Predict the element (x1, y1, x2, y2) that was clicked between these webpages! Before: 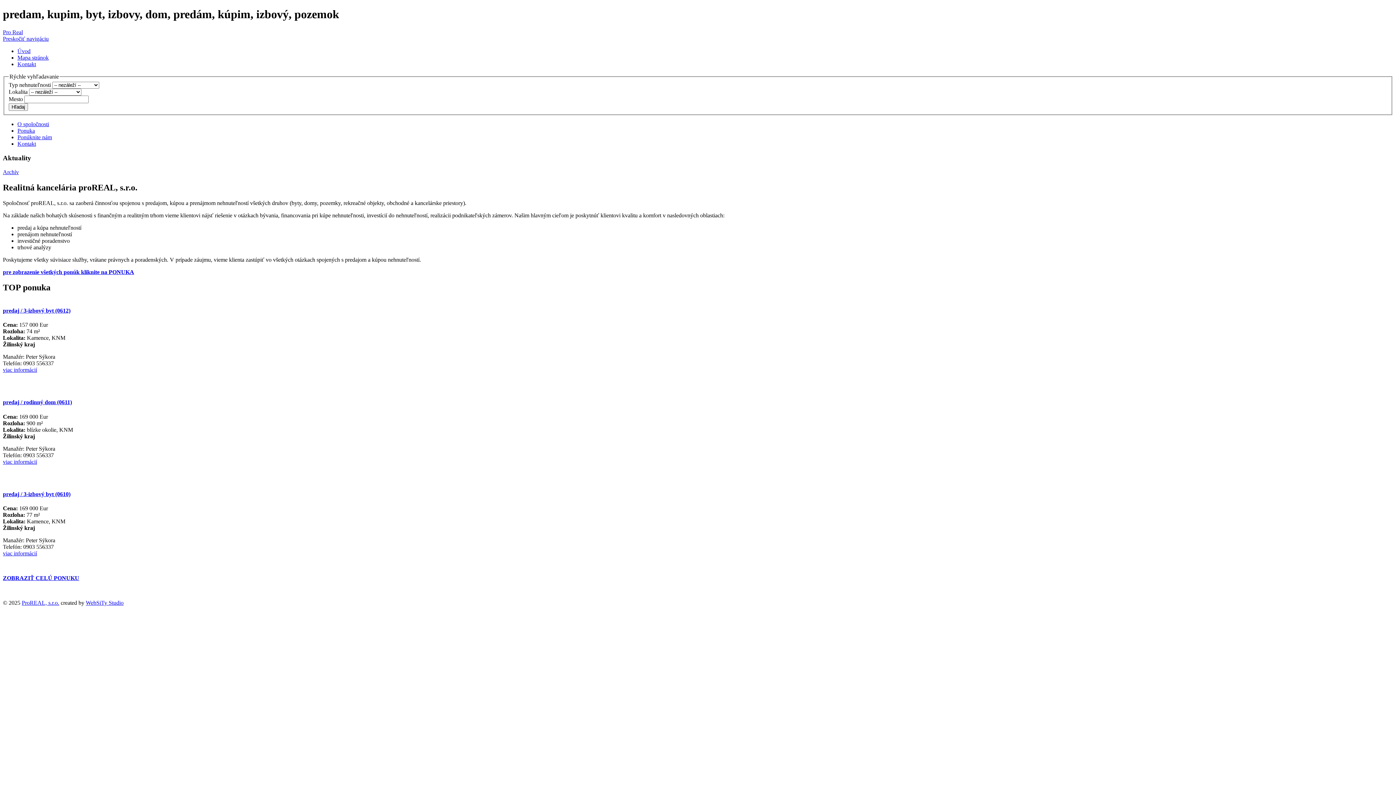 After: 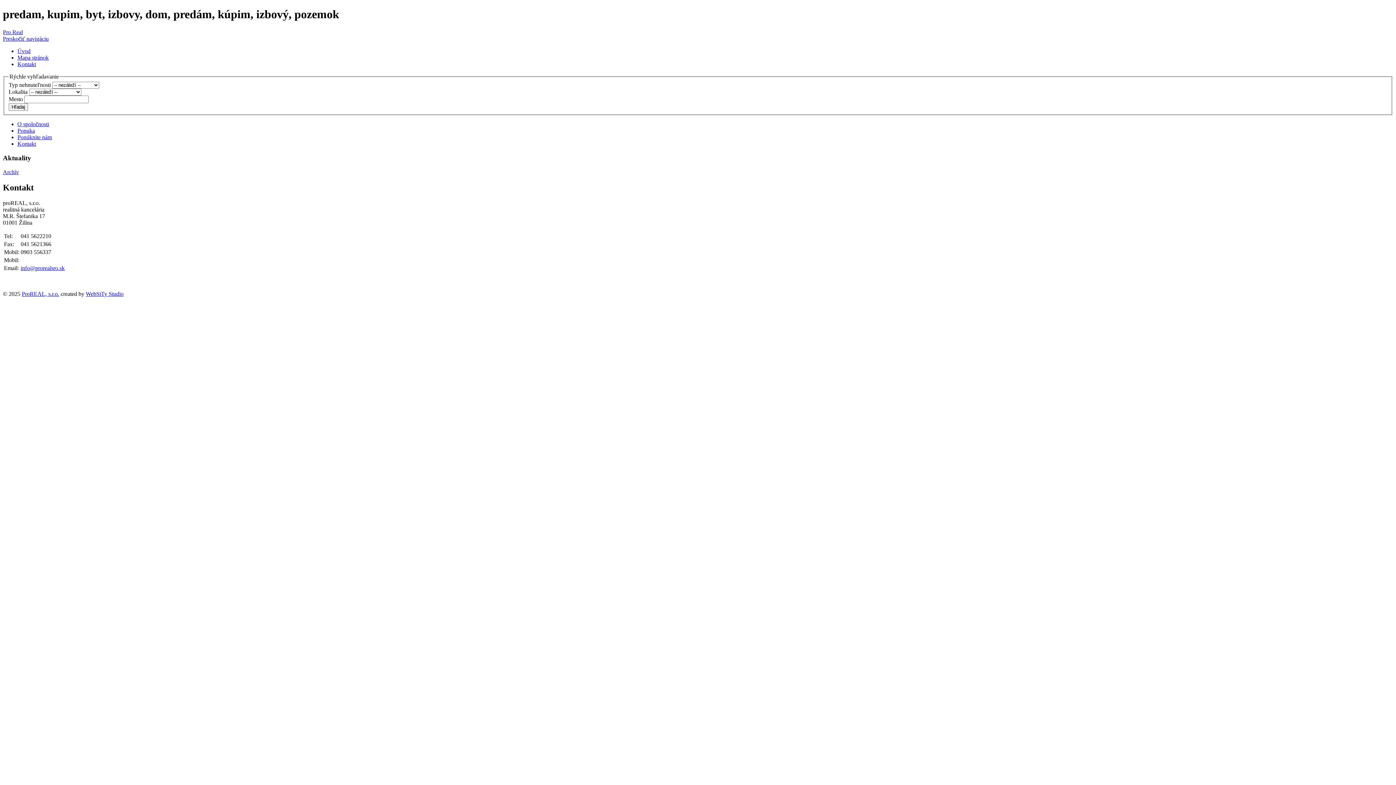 Action: label: Kontakt bbox: (17, 61, 36, 67)